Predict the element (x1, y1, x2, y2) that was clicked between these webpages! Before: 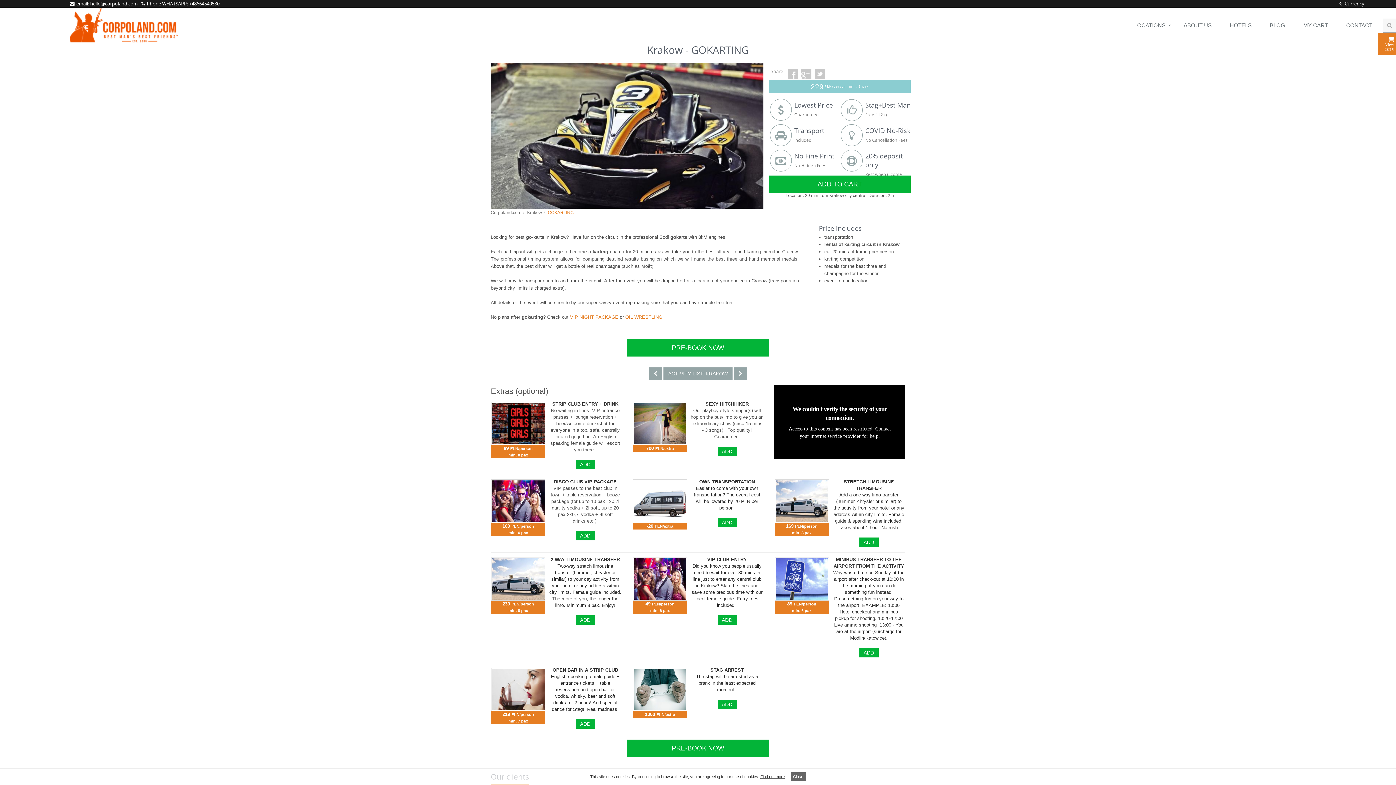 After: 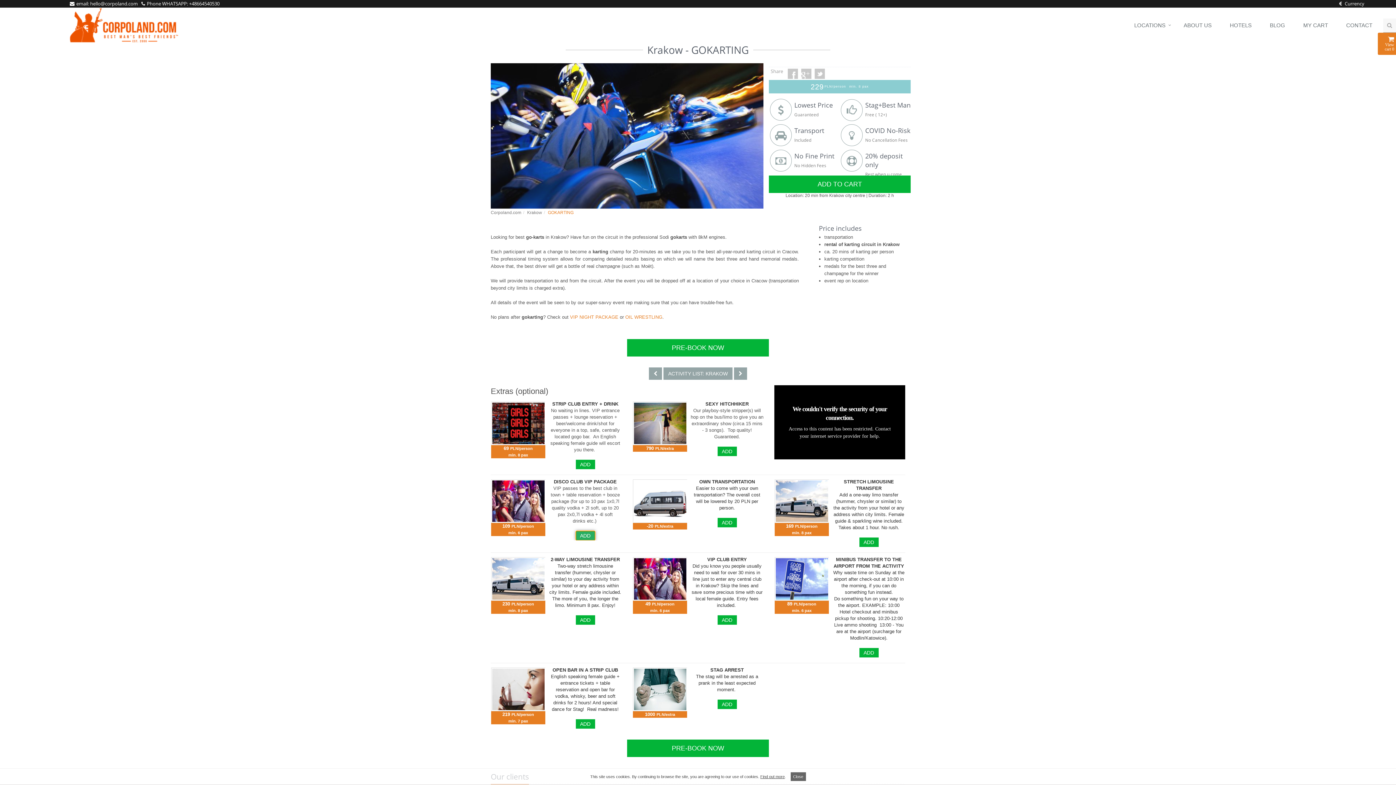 Action: bbox: (575, 531, 595, 540) label: ADD